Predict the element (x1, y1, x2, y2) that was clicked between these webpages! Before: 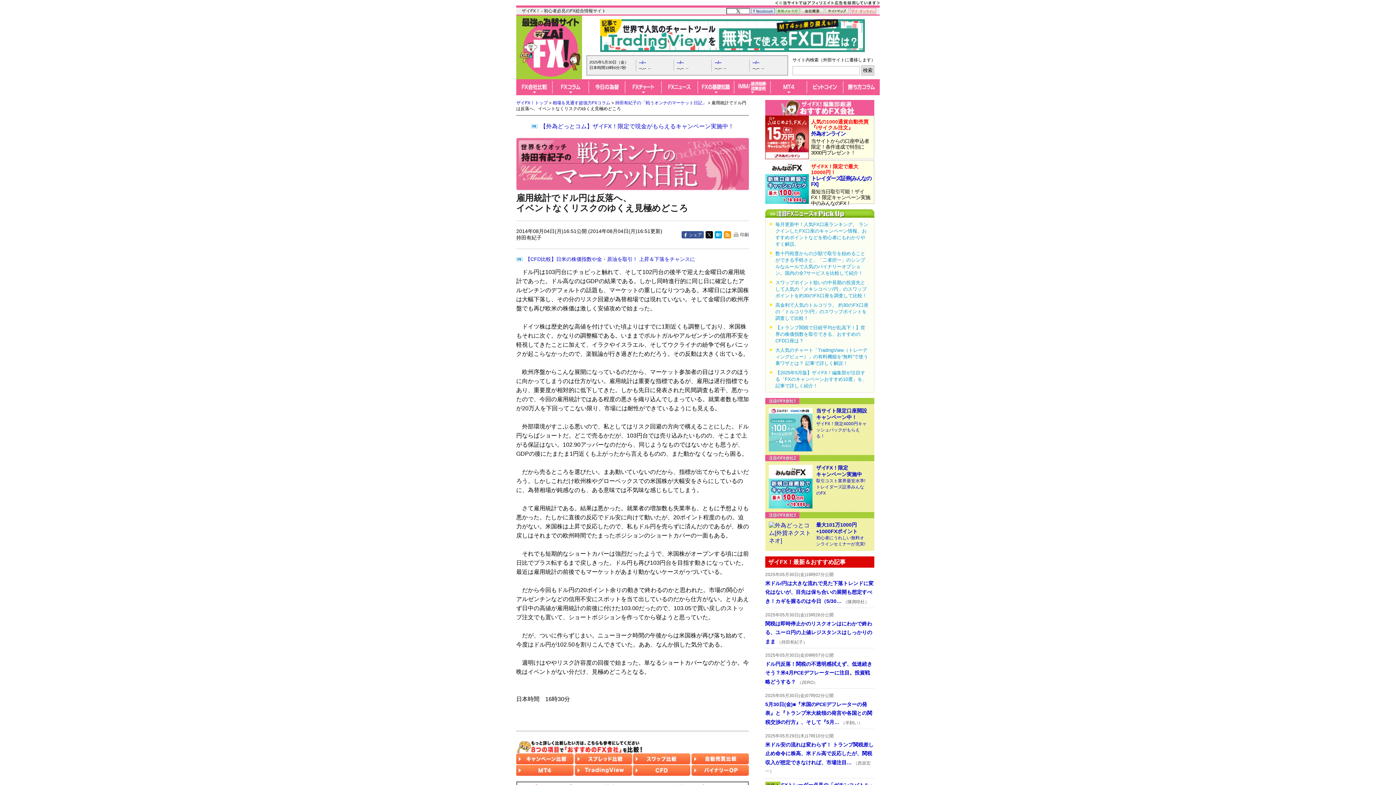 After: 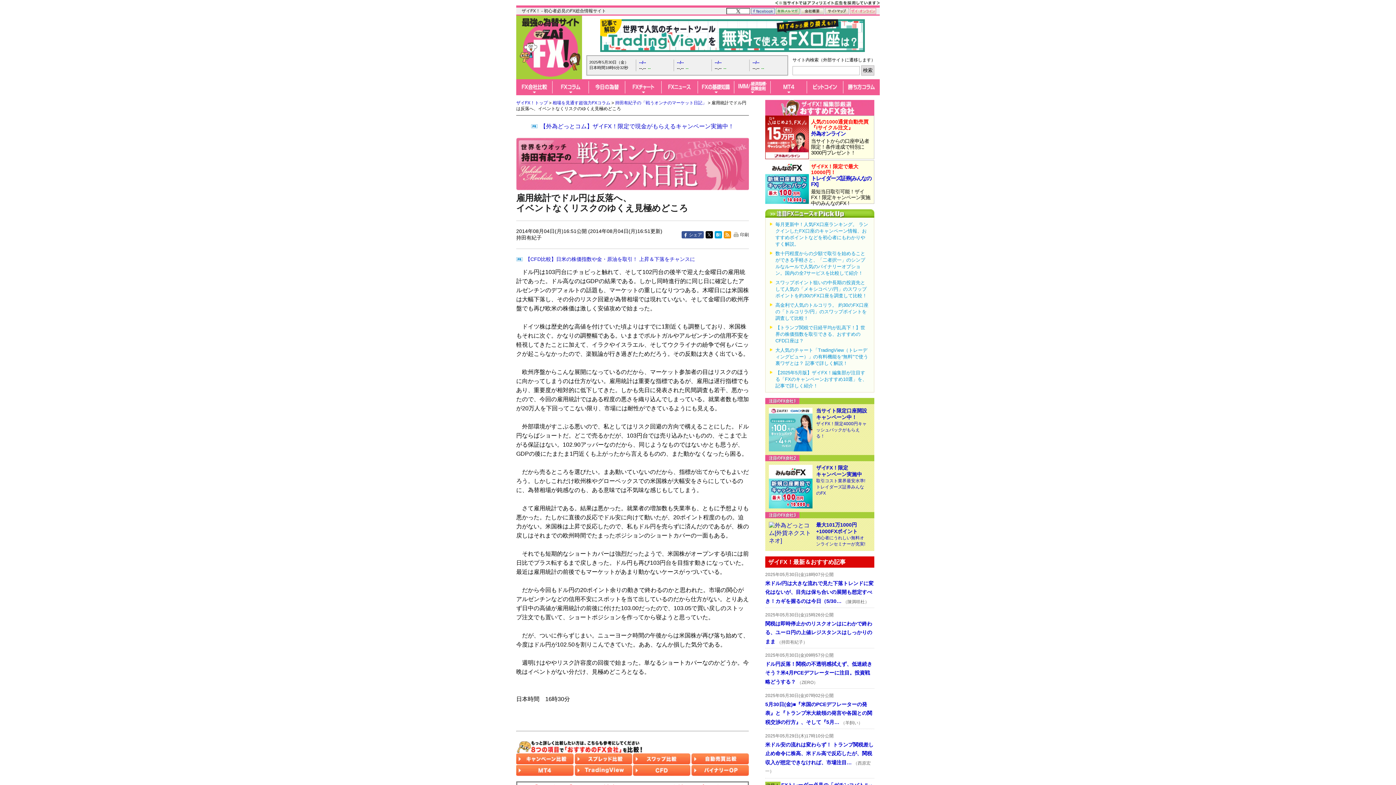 Action: bbox: (681, 231, 704, 238) label: シェア